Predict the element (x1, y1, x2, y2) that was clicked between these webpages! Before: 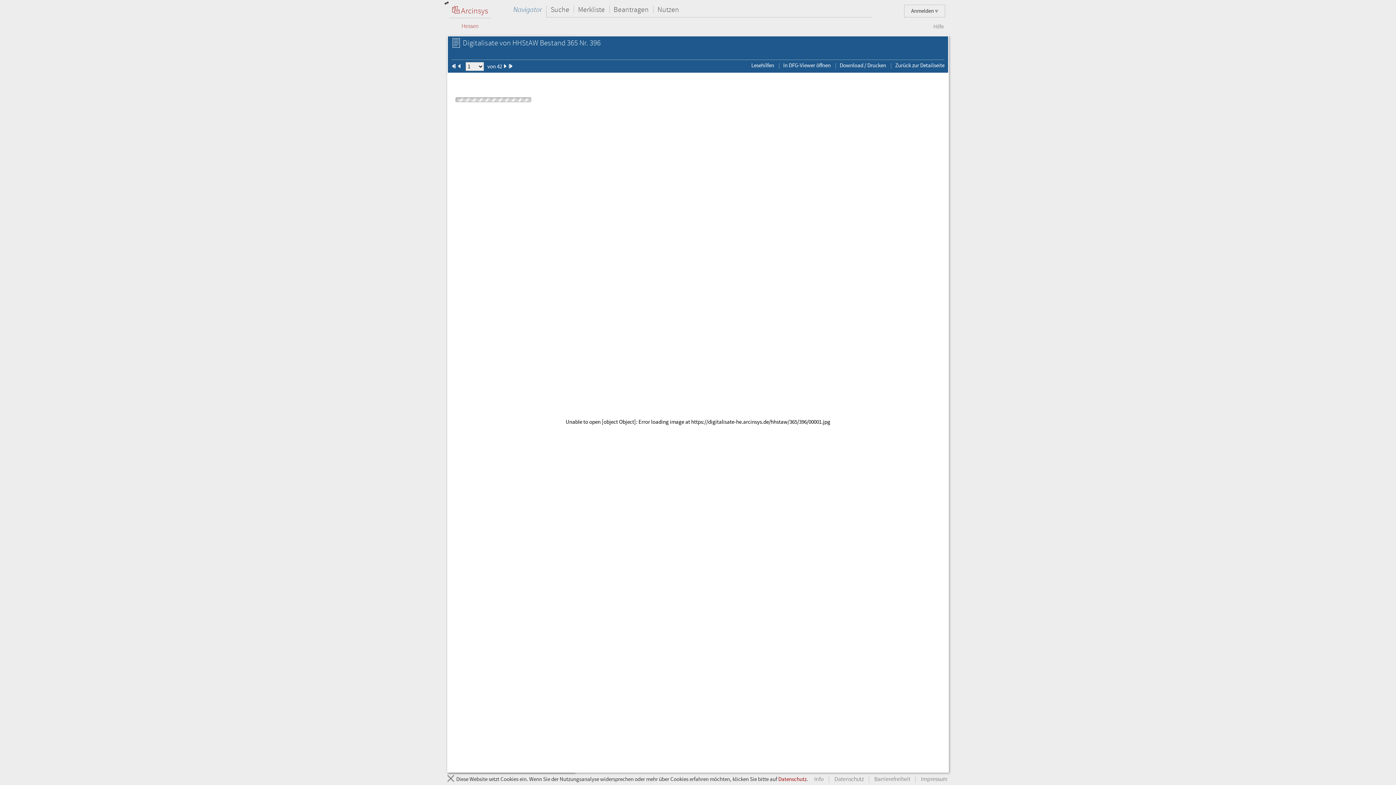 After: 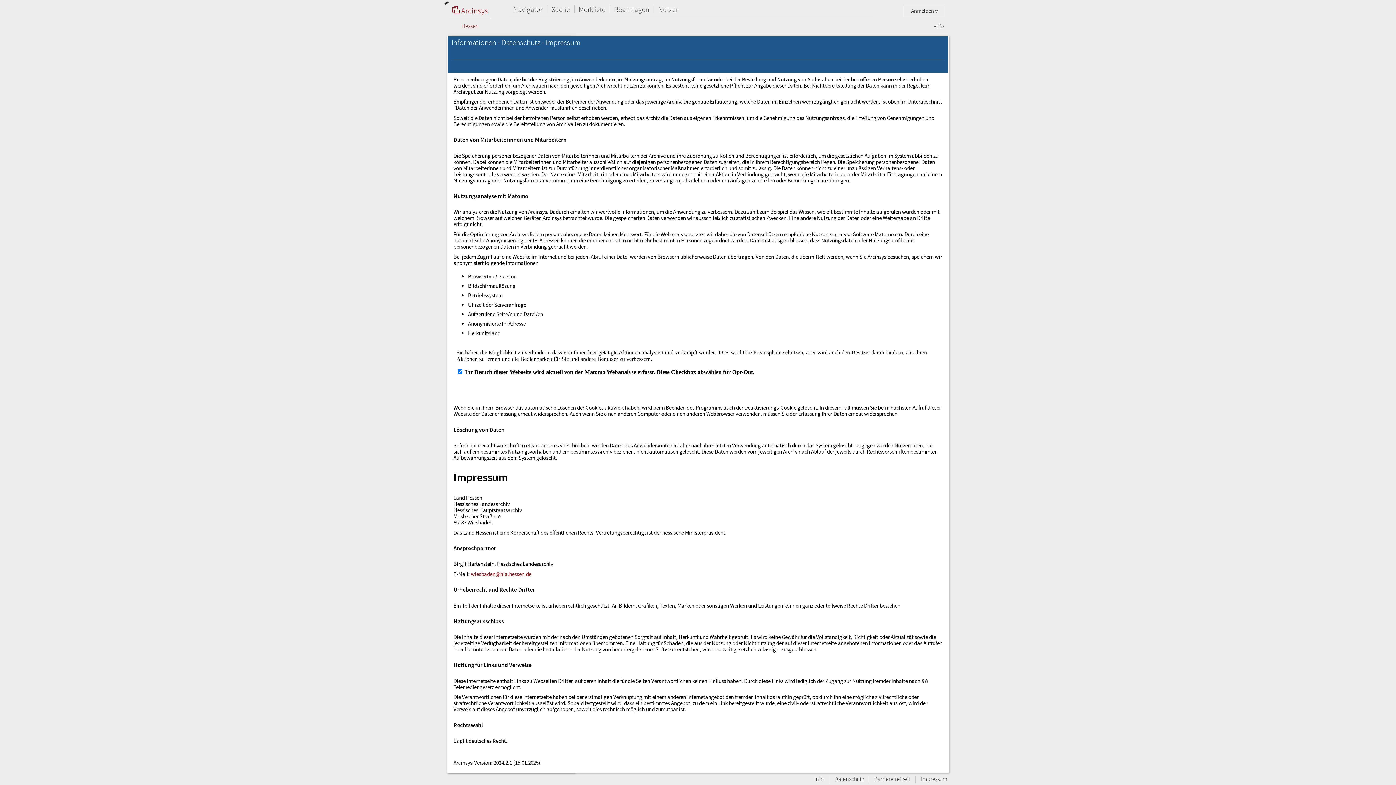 Action: bbox: (916, 776, 952, 783) label: Impressum